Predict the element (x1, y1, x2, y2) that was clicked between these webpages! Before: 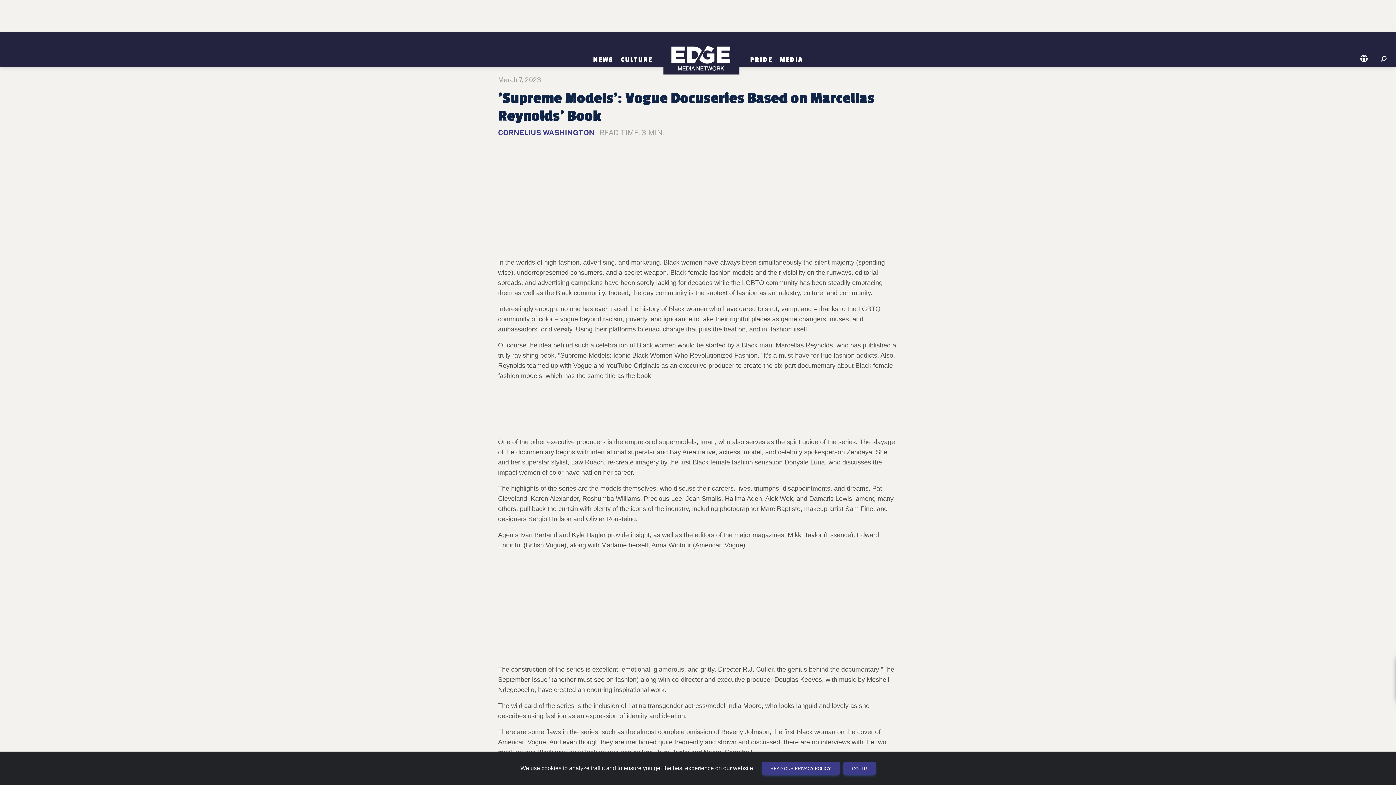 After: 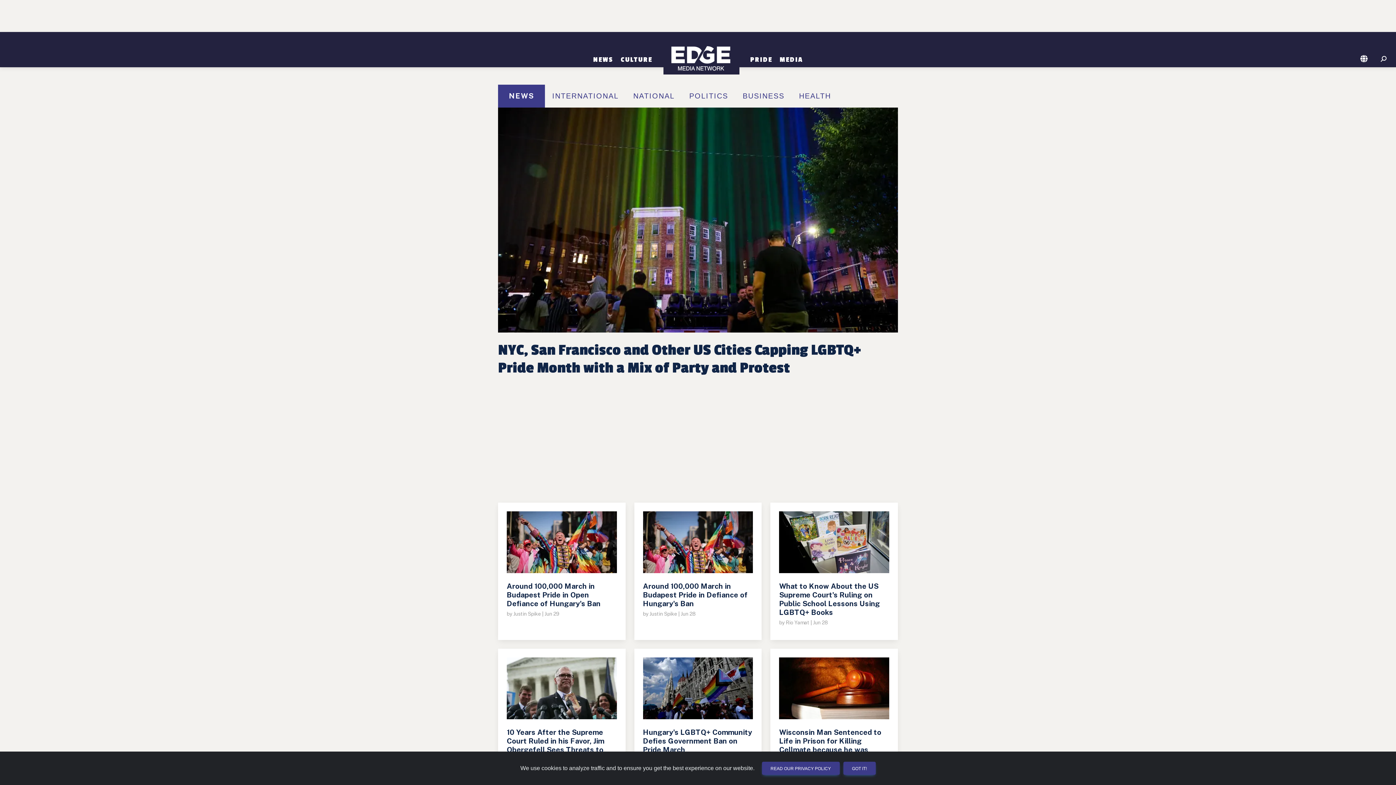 Action: label: NEWS bbox: (589, 55, 617, 63)